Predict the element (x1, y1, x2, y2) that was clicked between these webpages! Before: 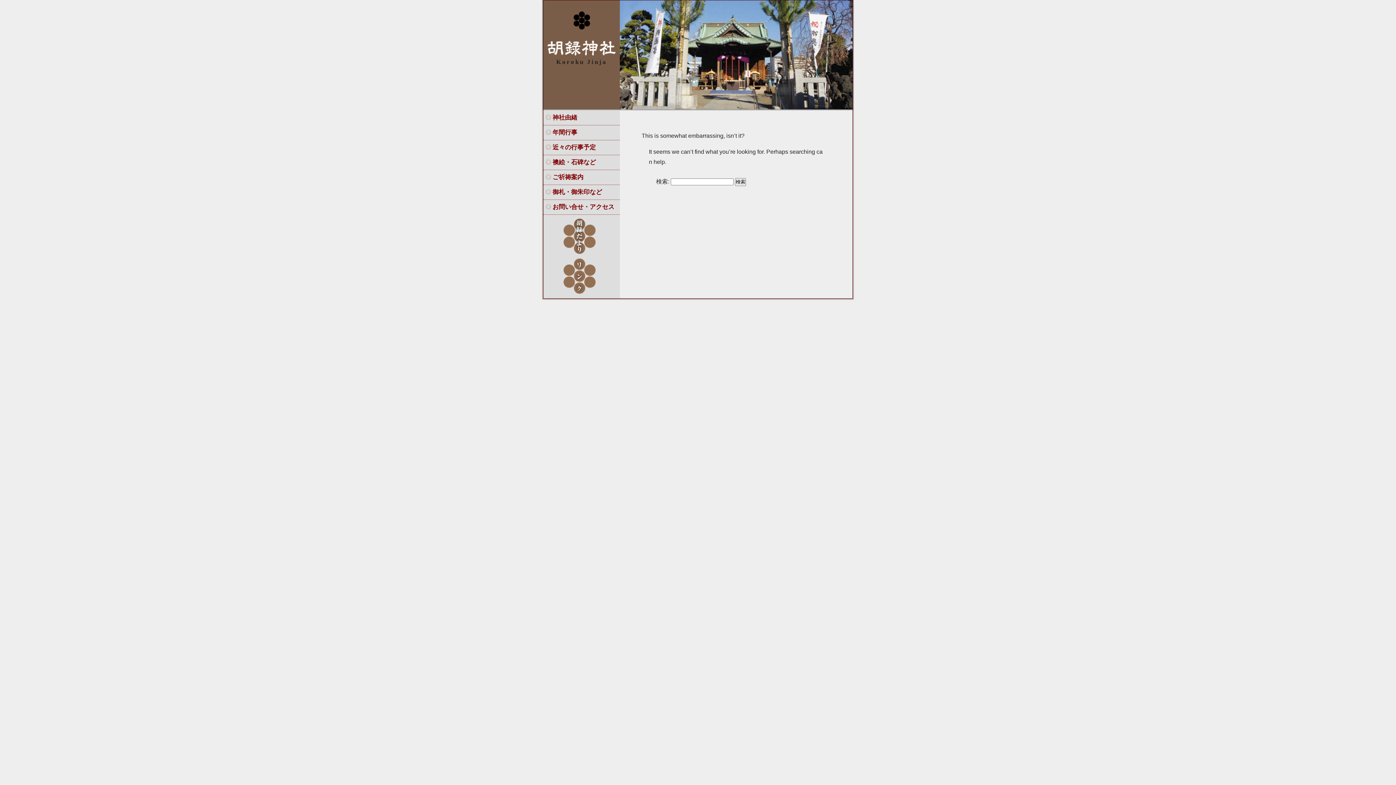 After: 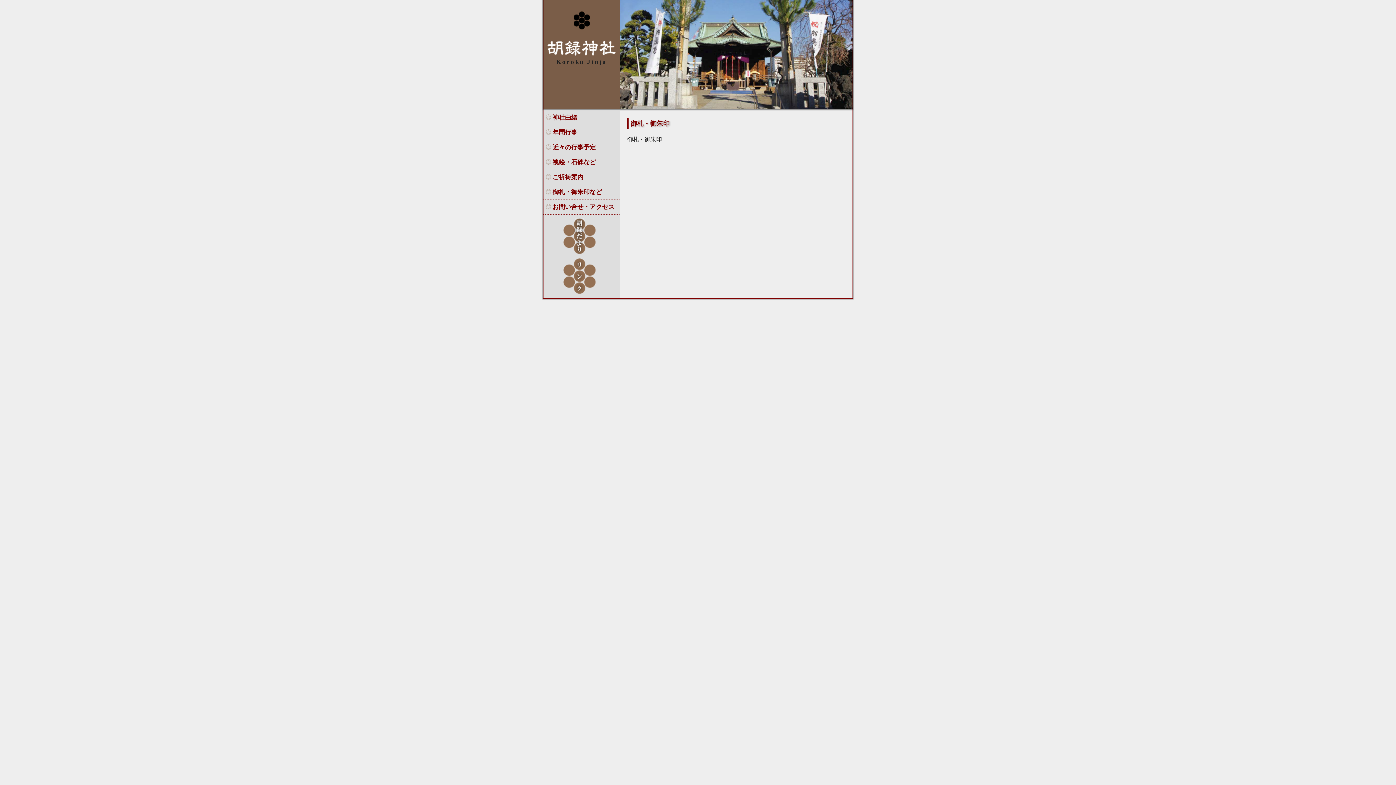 Action: bbox: (543, 185, 620, 199) label: 御札・御朱印など